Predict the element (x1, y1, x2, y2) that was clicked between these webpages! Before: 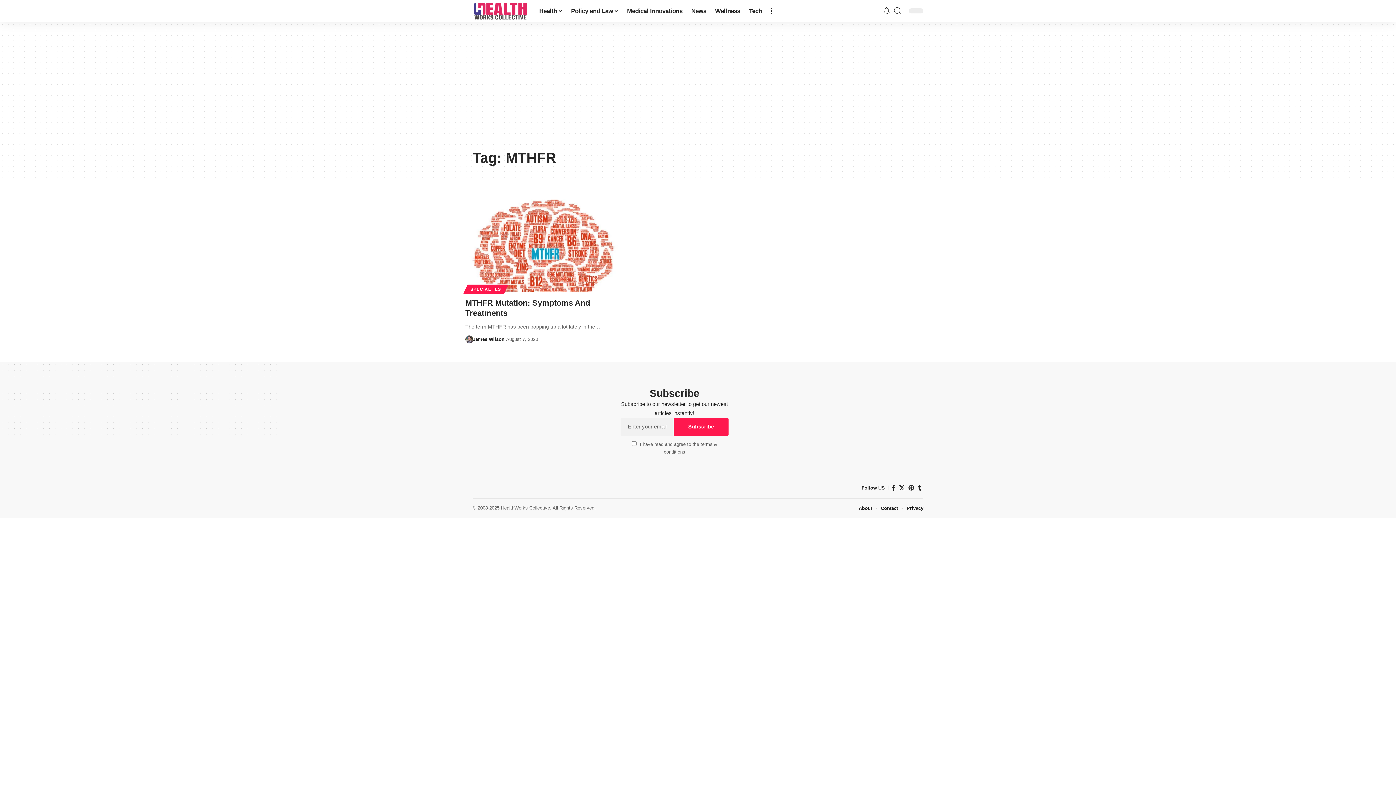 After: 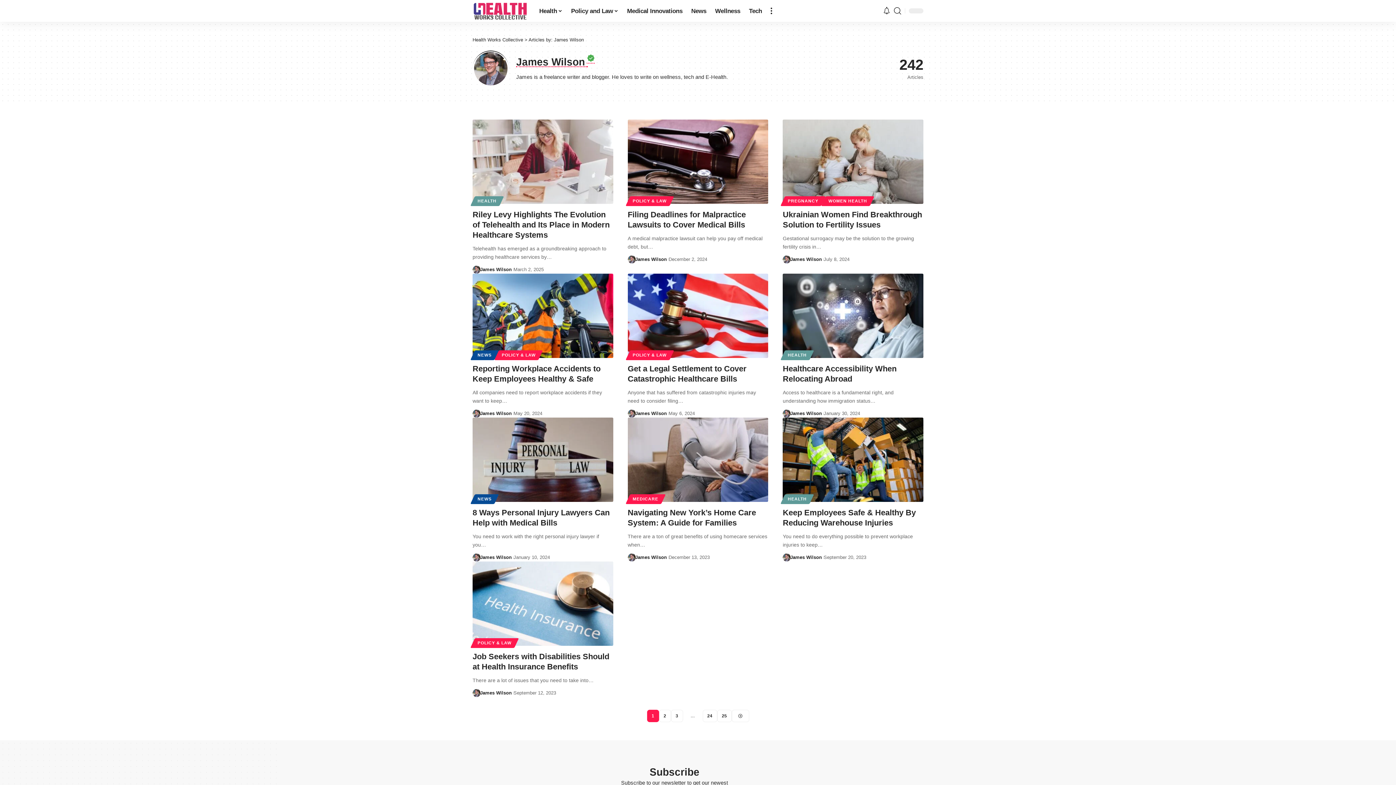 Action: bbox: (465, 335, 473, 343) label: Visit posts by James Wilson